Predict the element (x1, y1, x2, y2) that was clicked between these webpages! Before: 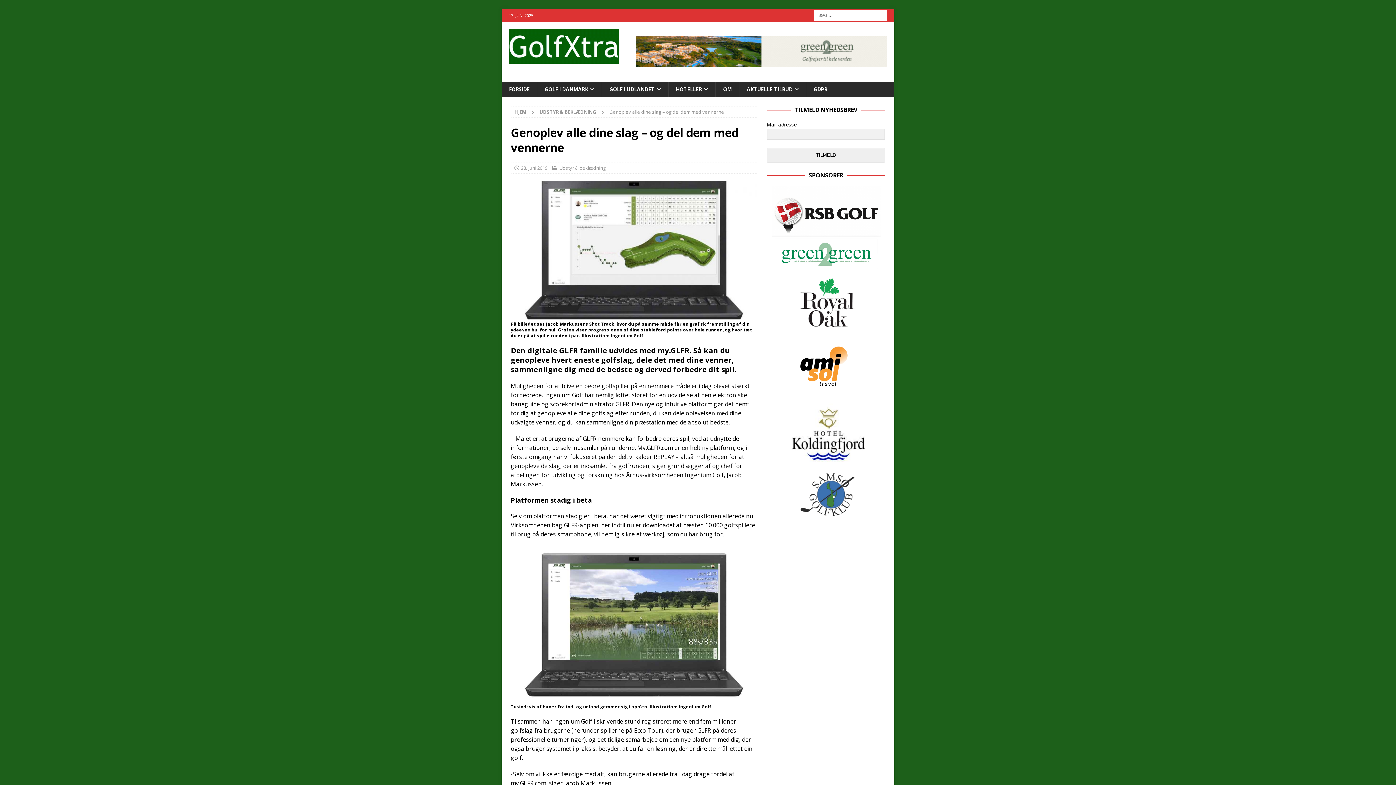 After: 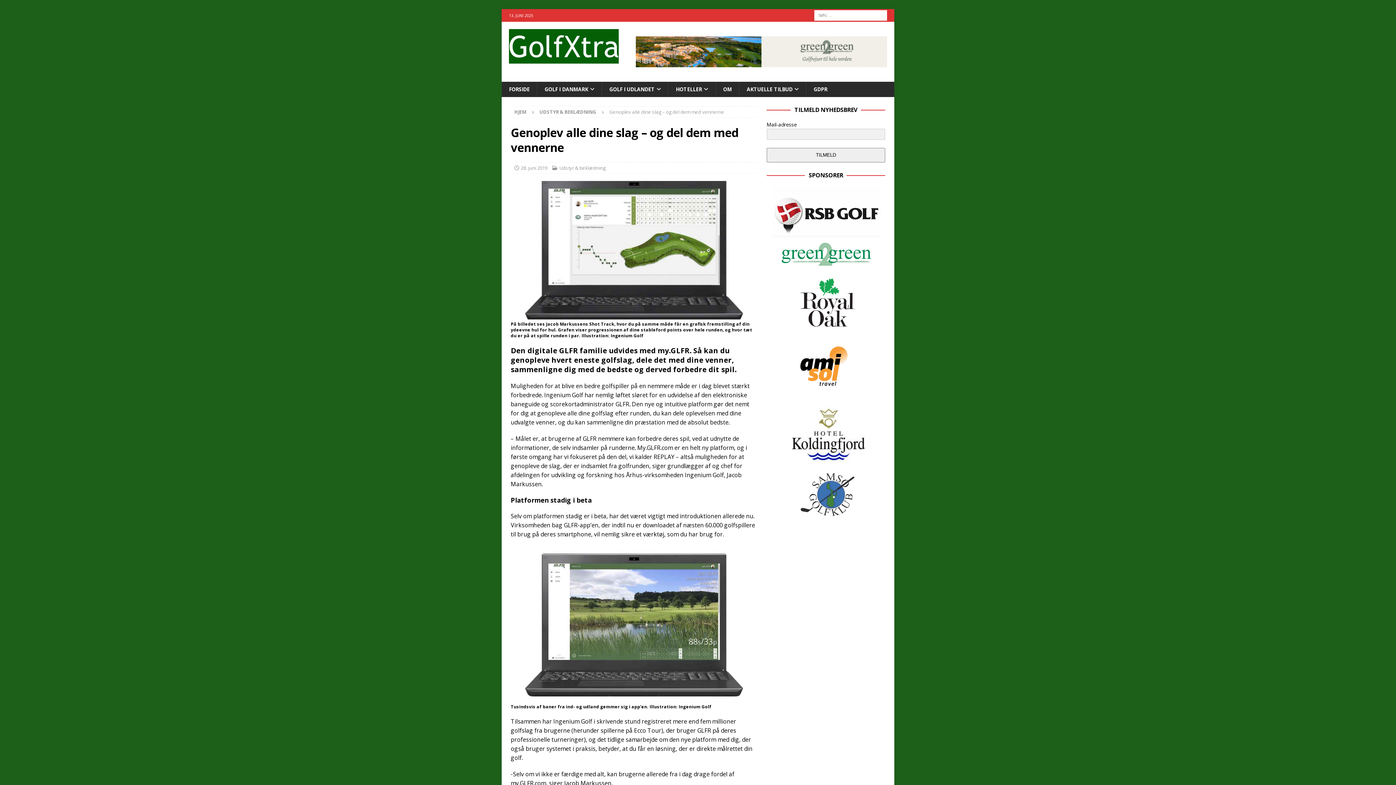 Action: bbox: (766, 326, 888, 333) label:  